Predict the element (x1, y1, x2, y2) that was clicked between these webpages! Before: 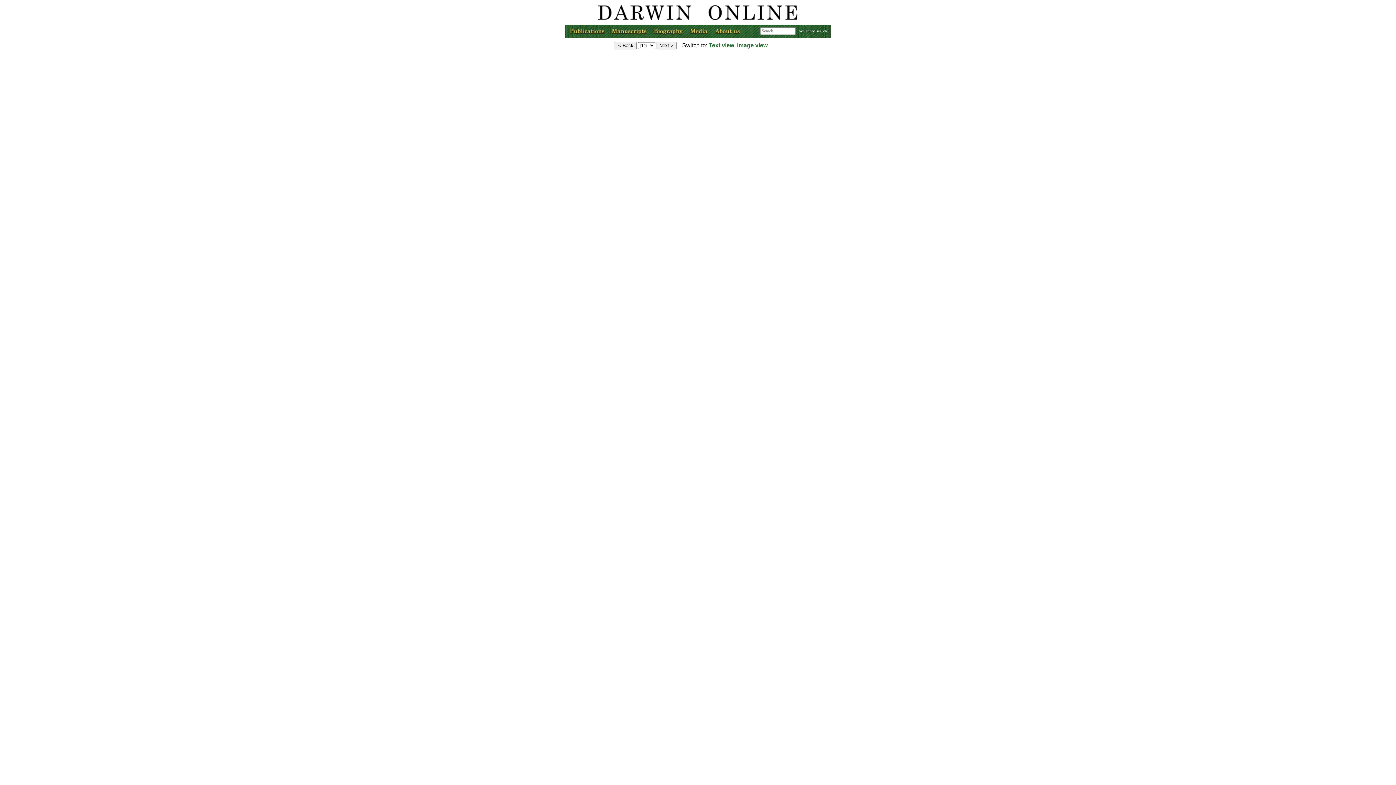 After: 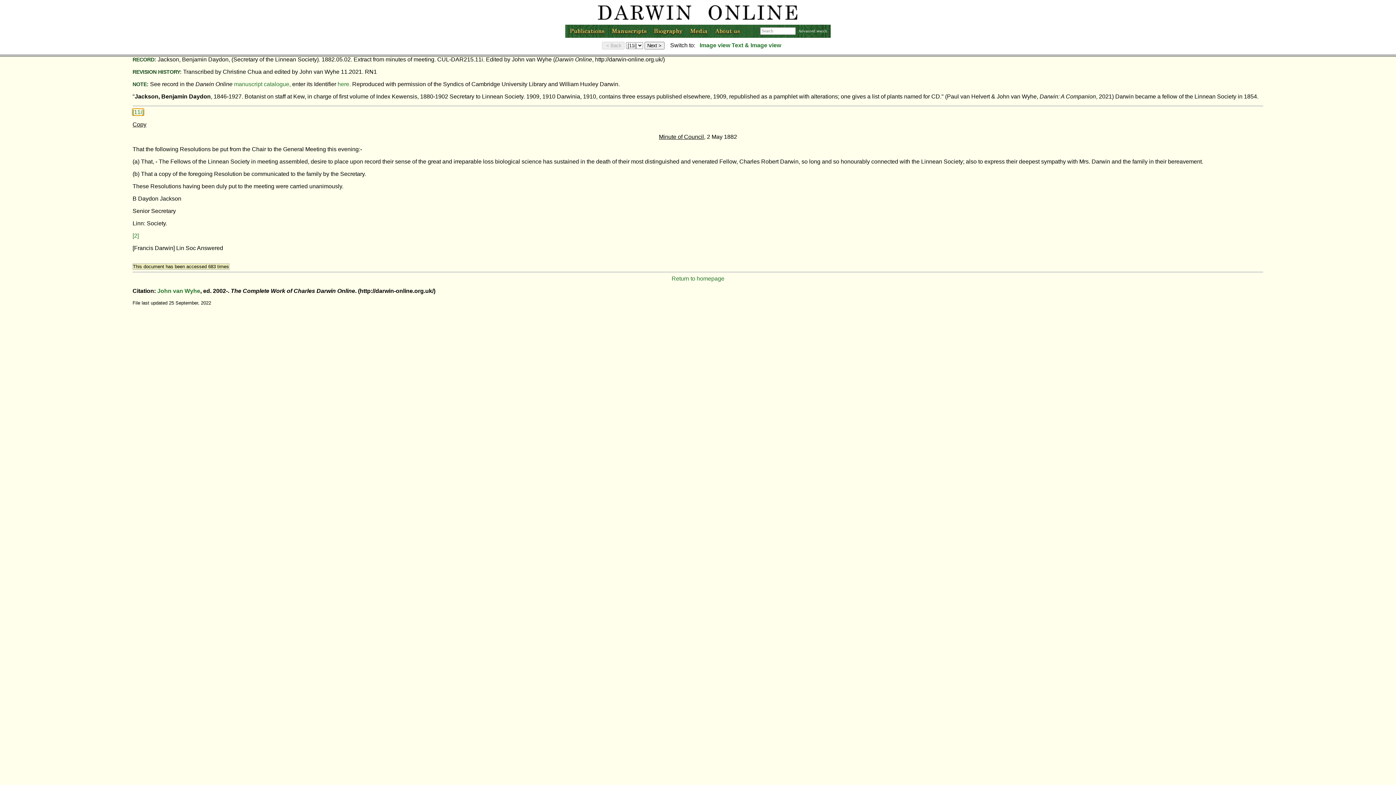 Action: bbox: (708, 42, 734, 48) label: Text view